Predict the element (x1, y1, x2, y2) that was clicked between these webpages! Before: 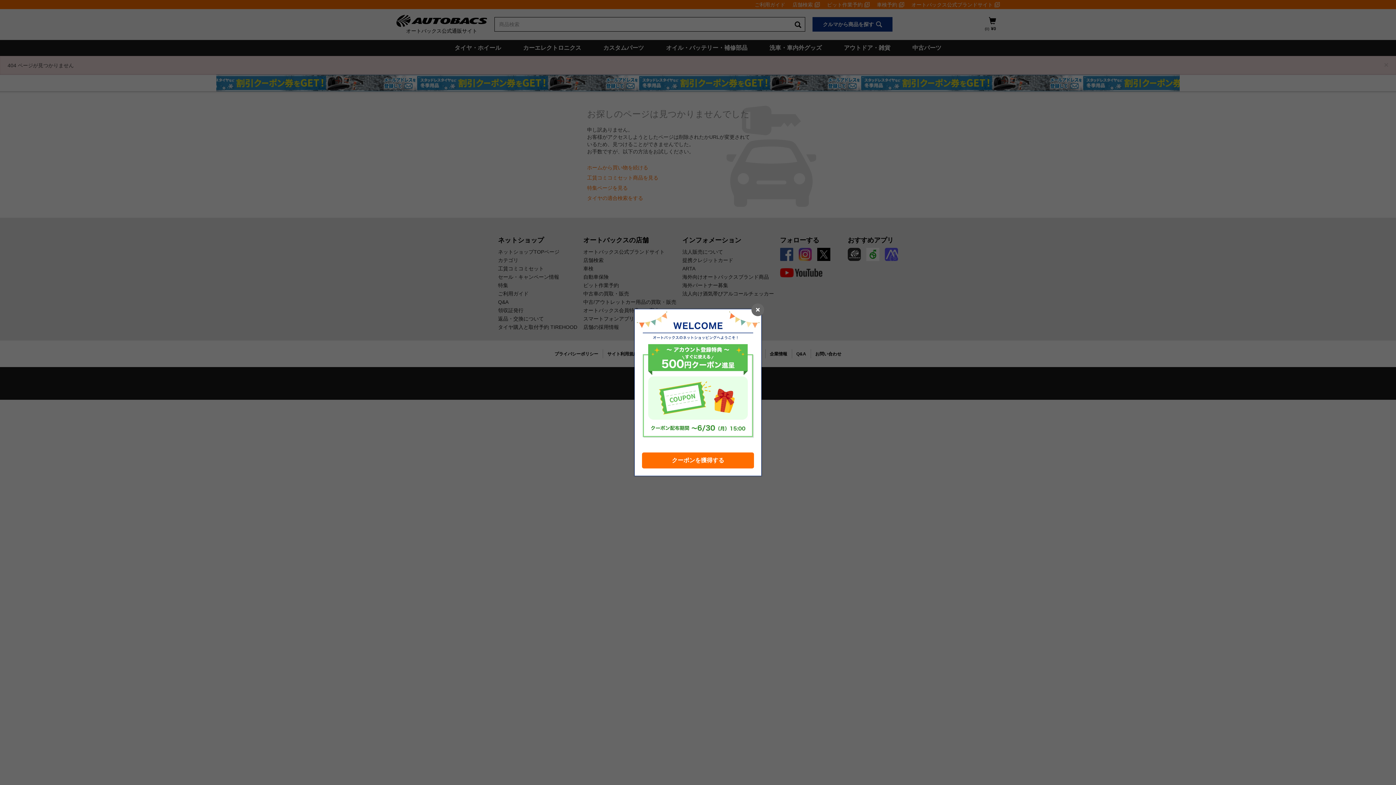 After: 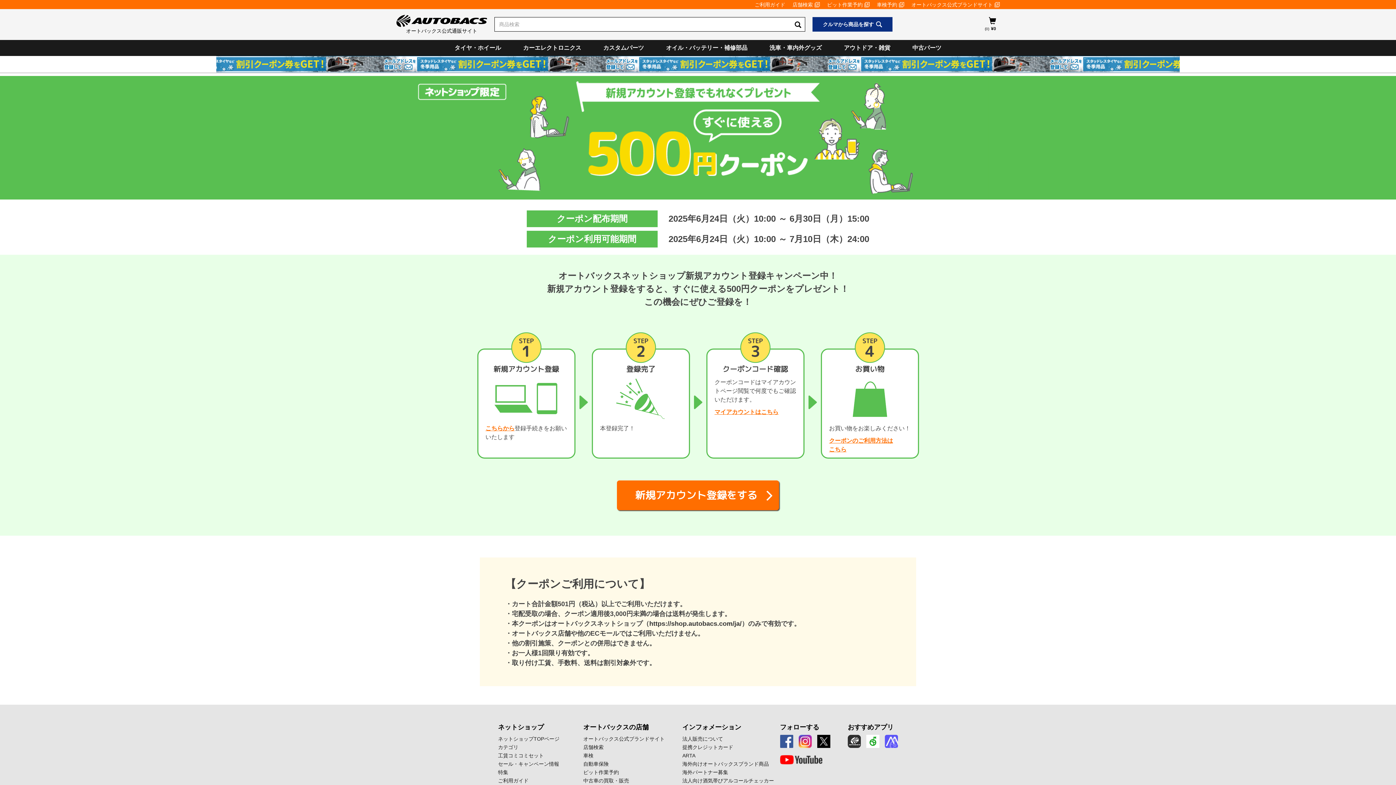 Action: label: クーポンを獲得する bbox: (642, 452, 754, 468)